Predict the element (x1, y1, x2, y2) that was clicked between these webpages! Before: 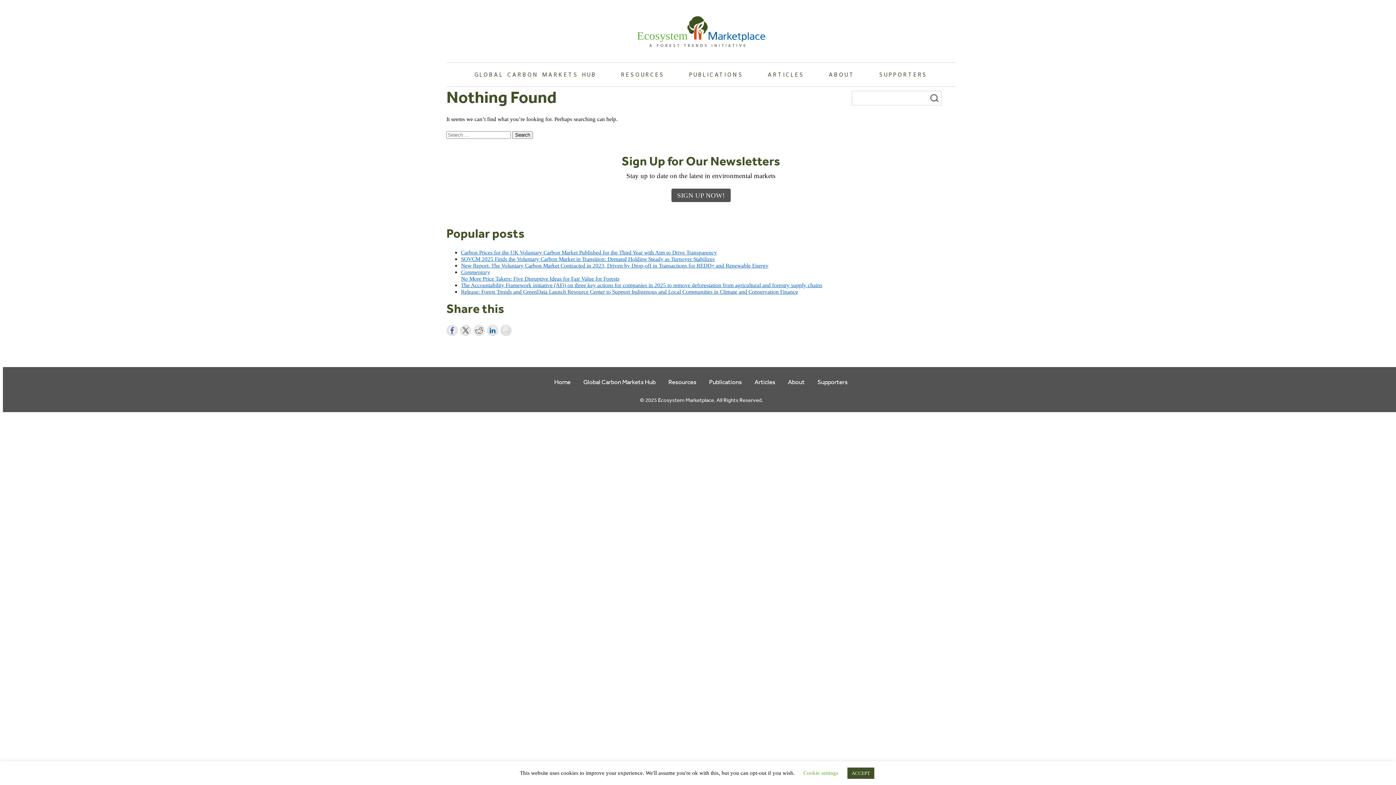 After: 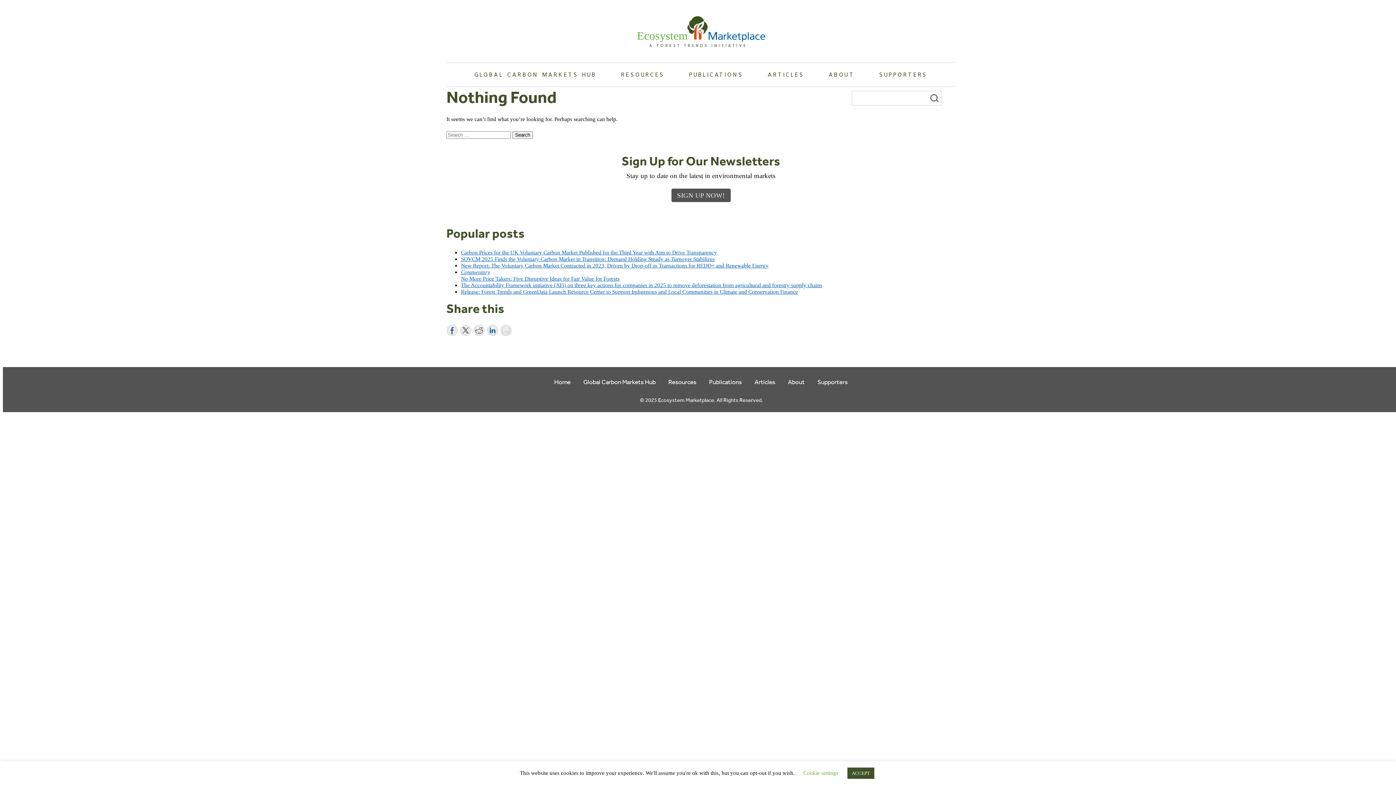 Action: bbox: (473, 324, 485, 336)